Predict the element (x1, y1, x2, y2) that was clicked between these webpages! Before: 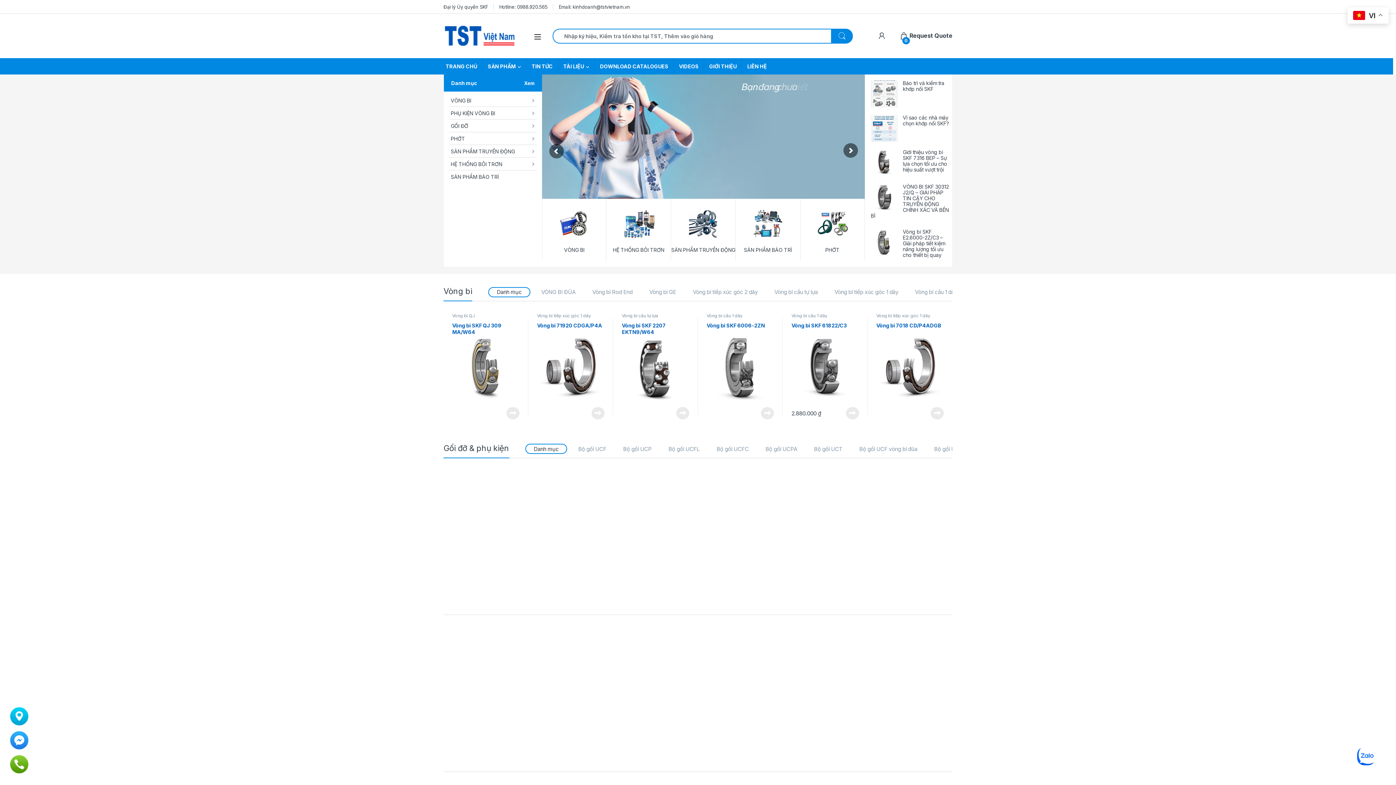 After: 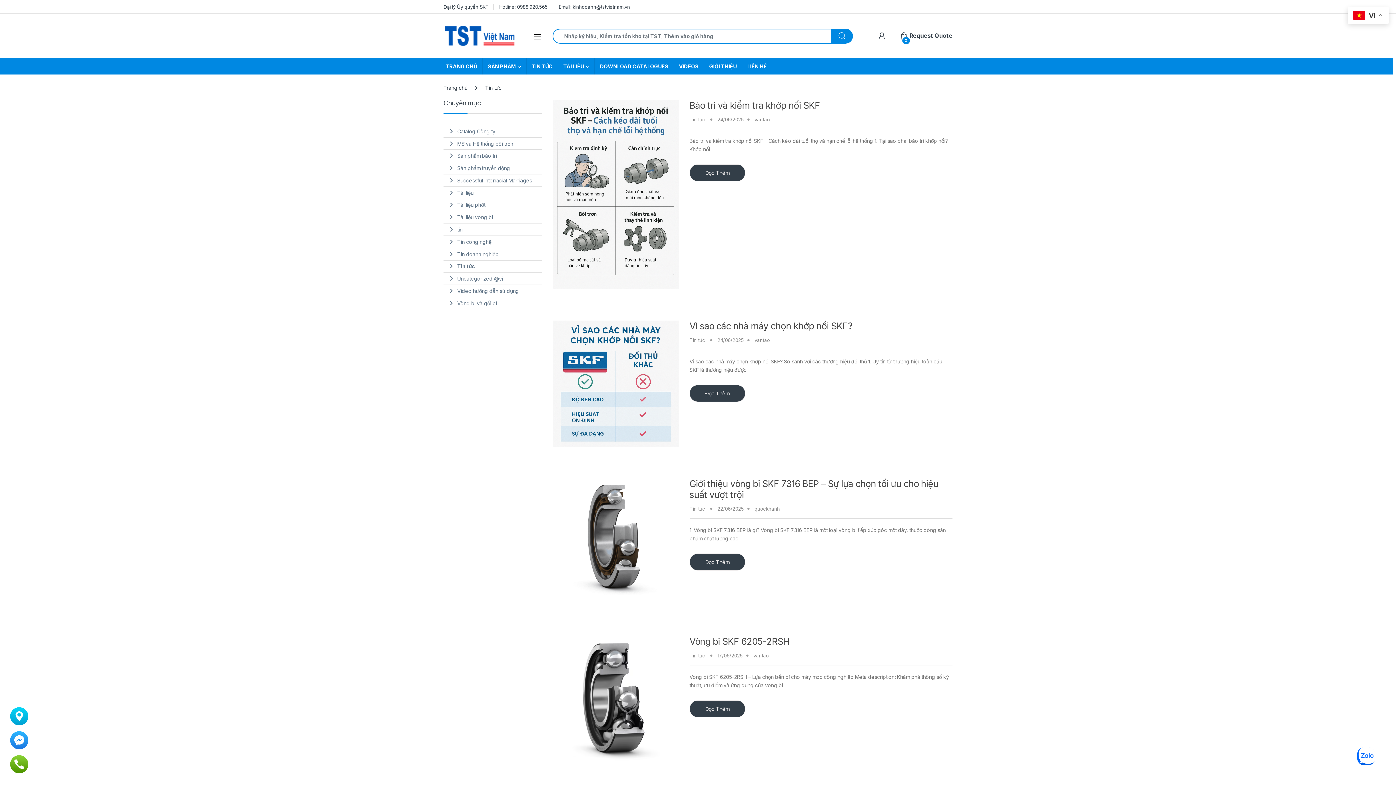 Action: bbox: (526, 58, 558, 74) label: TIN TỨC